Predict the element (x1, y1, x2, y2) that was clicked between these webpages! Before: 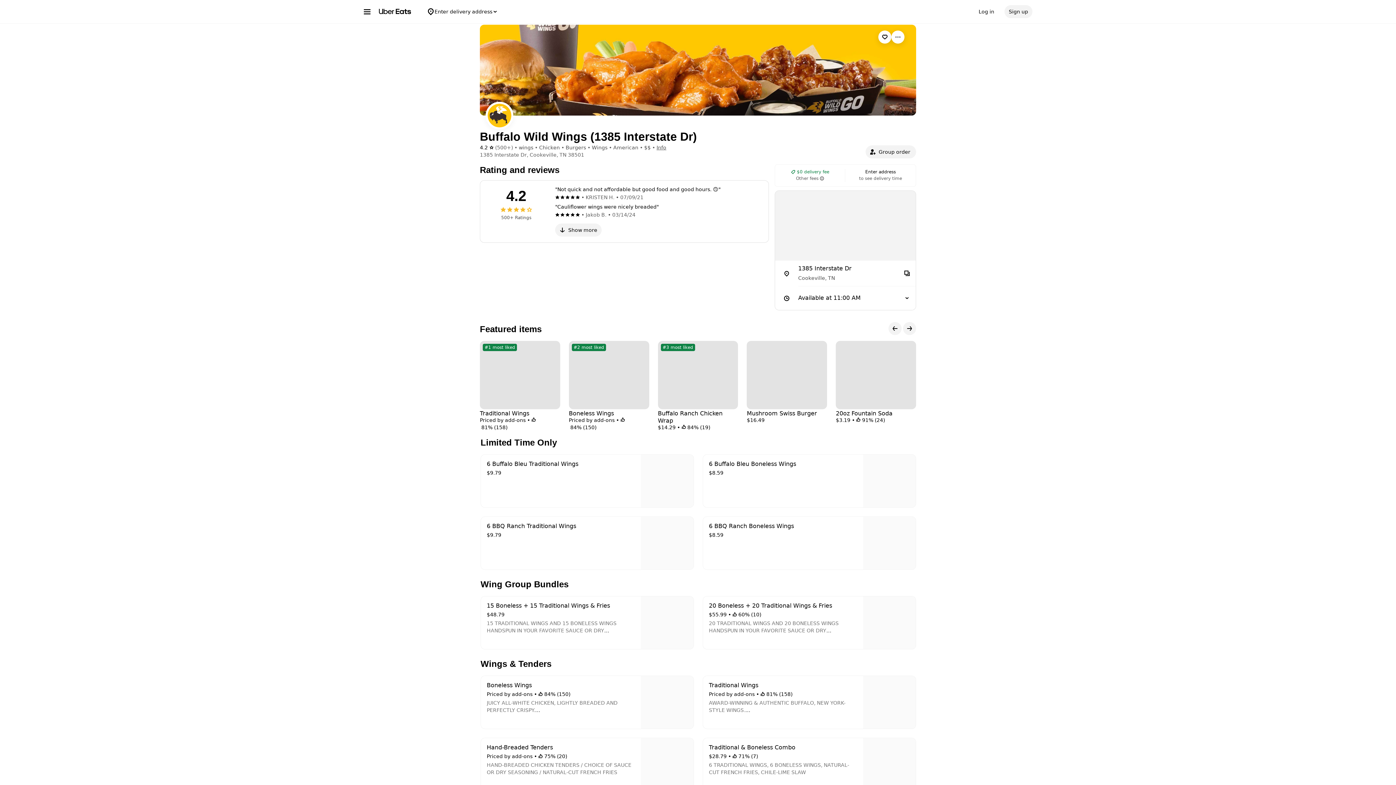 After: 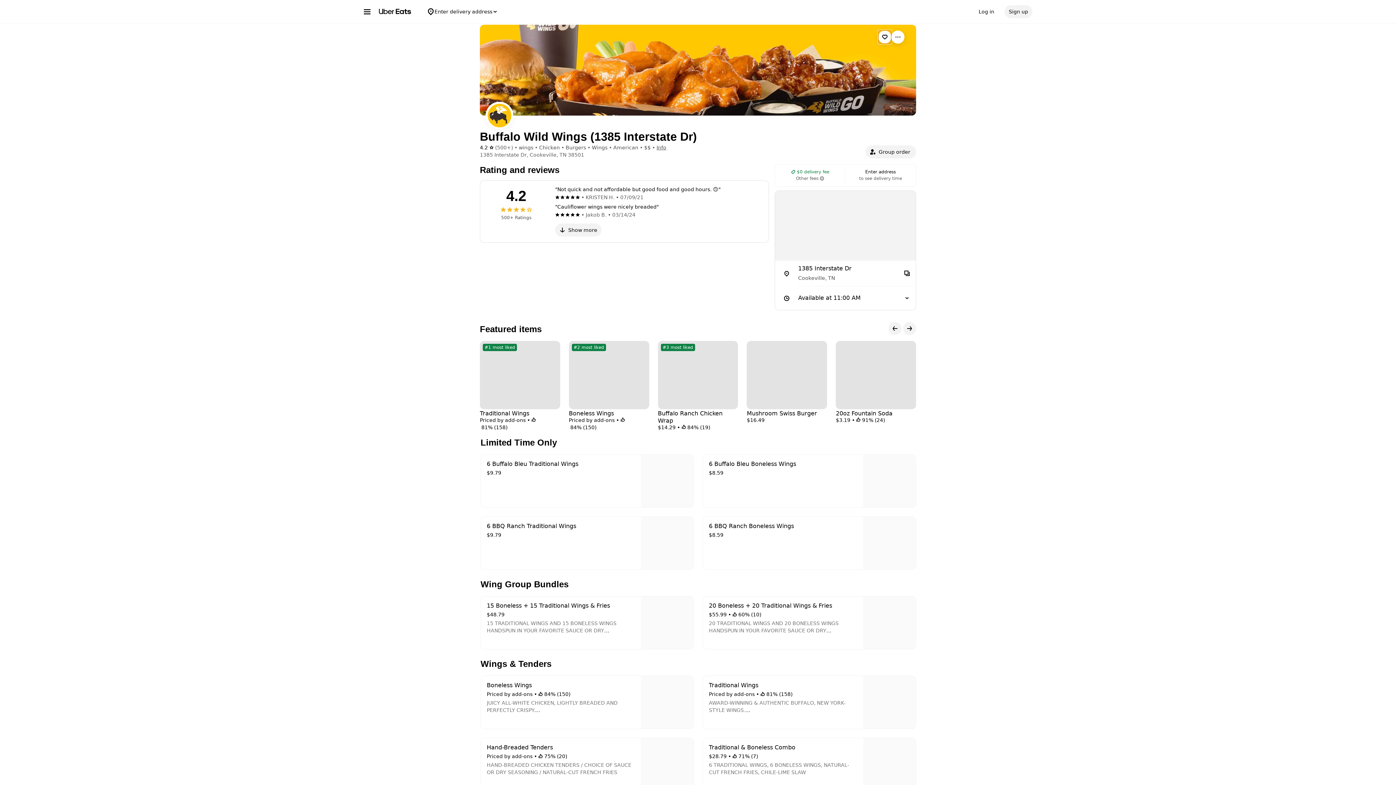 Action: label: Add to favorites bbox: (878, 30, 891, 43)